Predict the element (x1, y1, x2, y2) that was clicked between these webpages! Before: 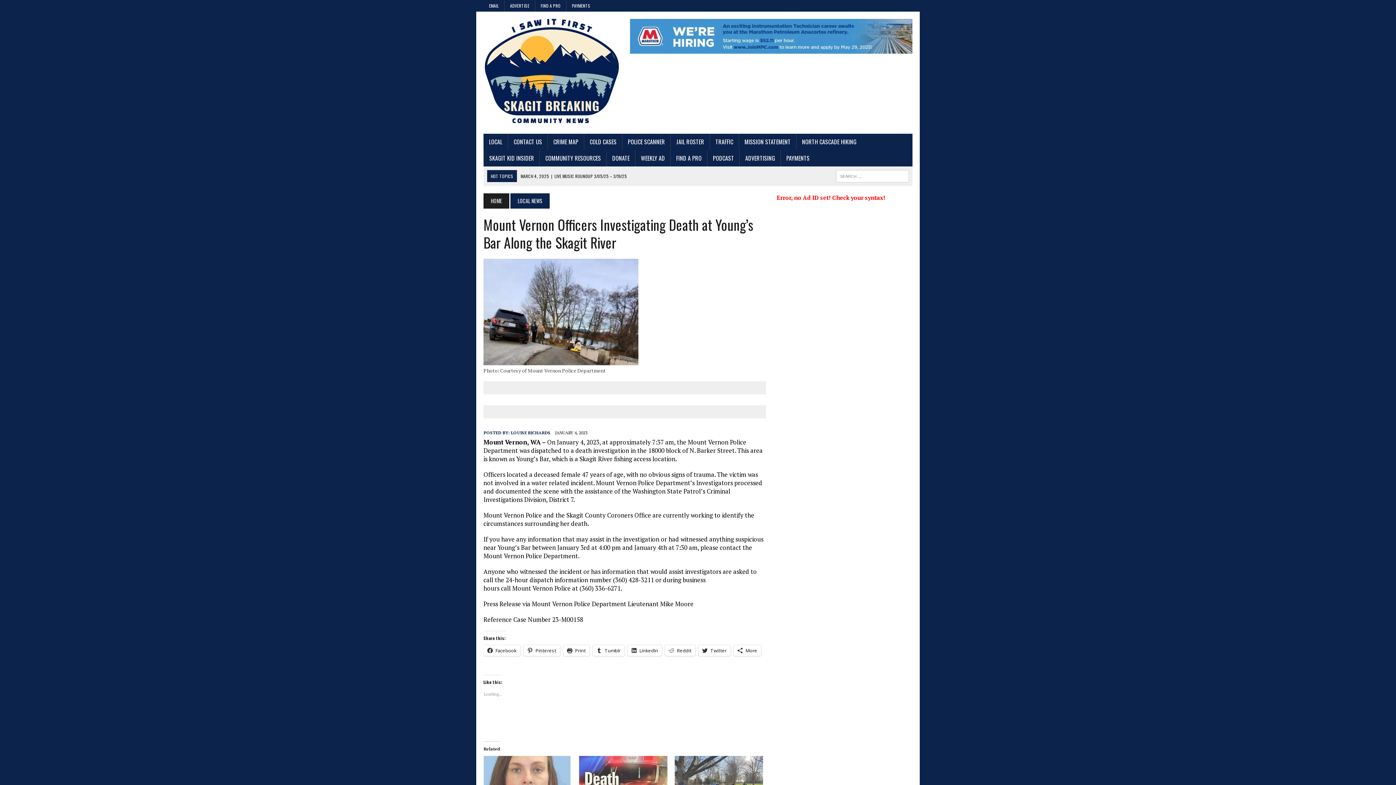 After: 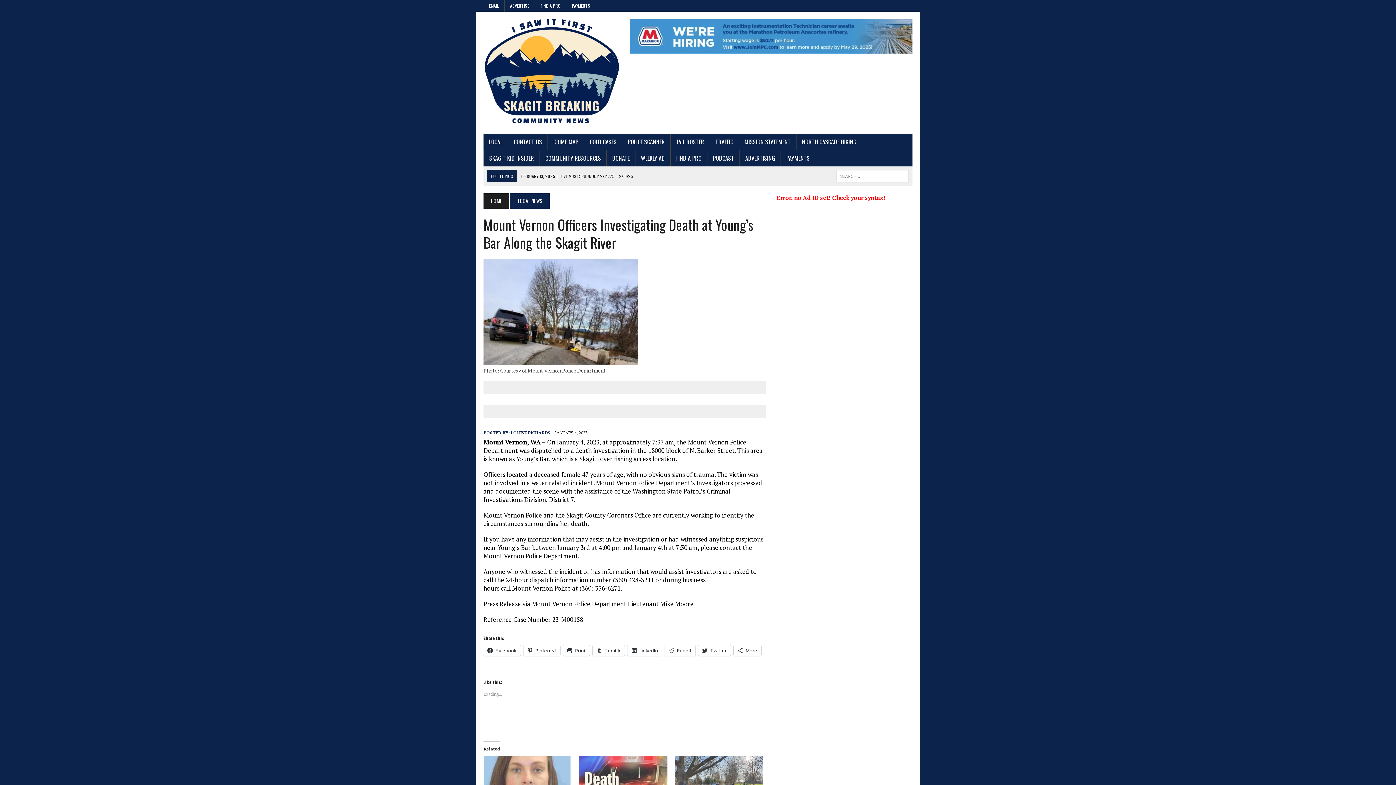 Action: bbox: (670, 150, 707, 166) label: FIND A PRO